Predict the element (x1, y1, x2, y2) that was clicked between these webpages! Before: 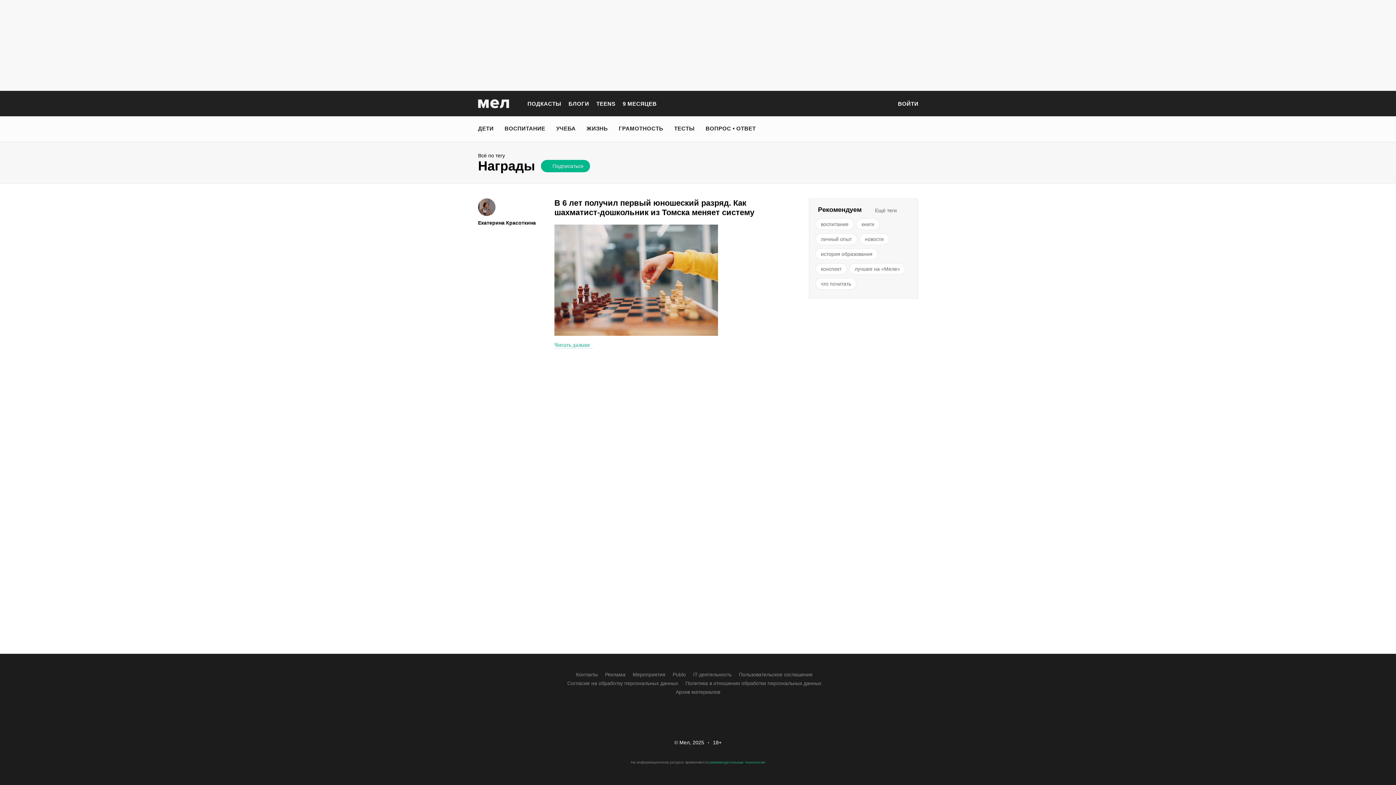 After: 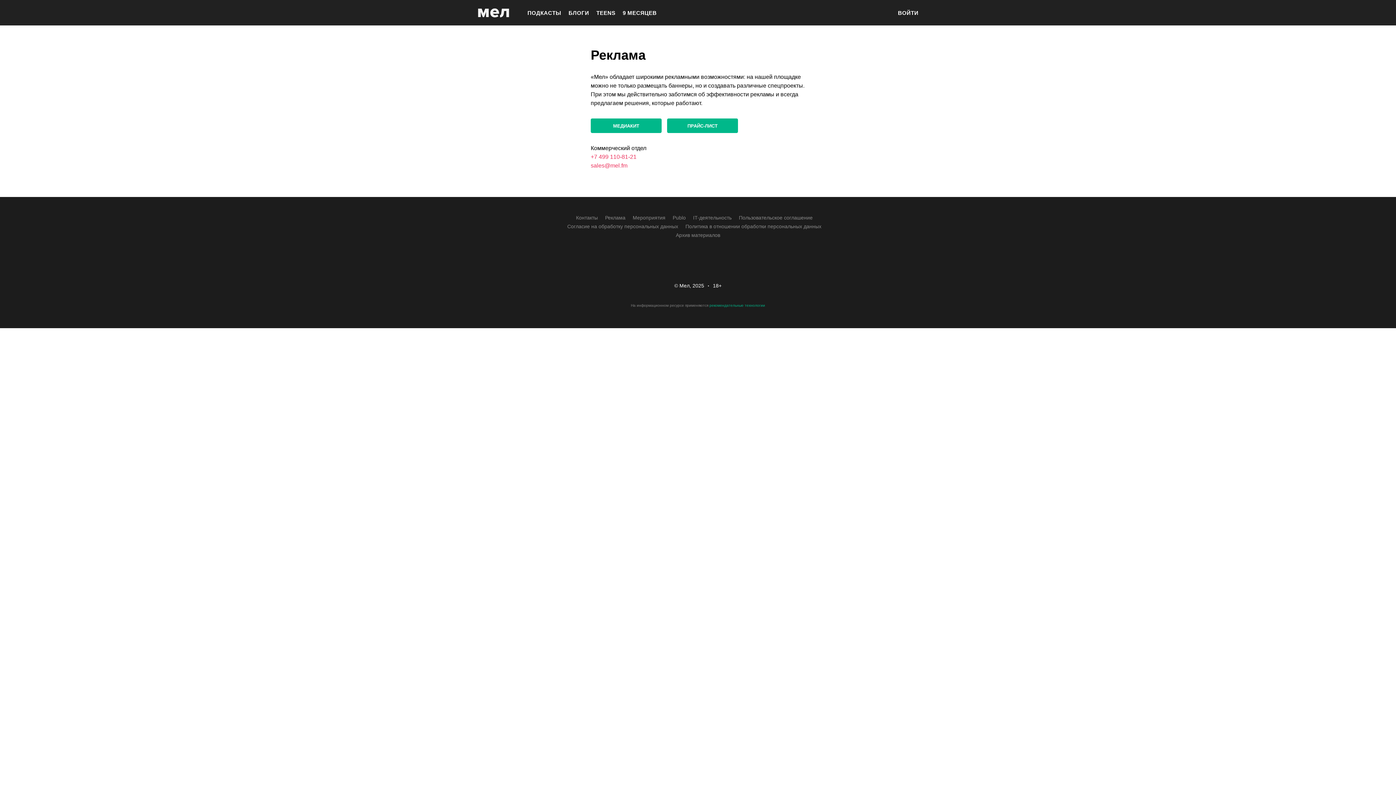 Action: label: Реклама bbox: (605, 670, 625, 679)